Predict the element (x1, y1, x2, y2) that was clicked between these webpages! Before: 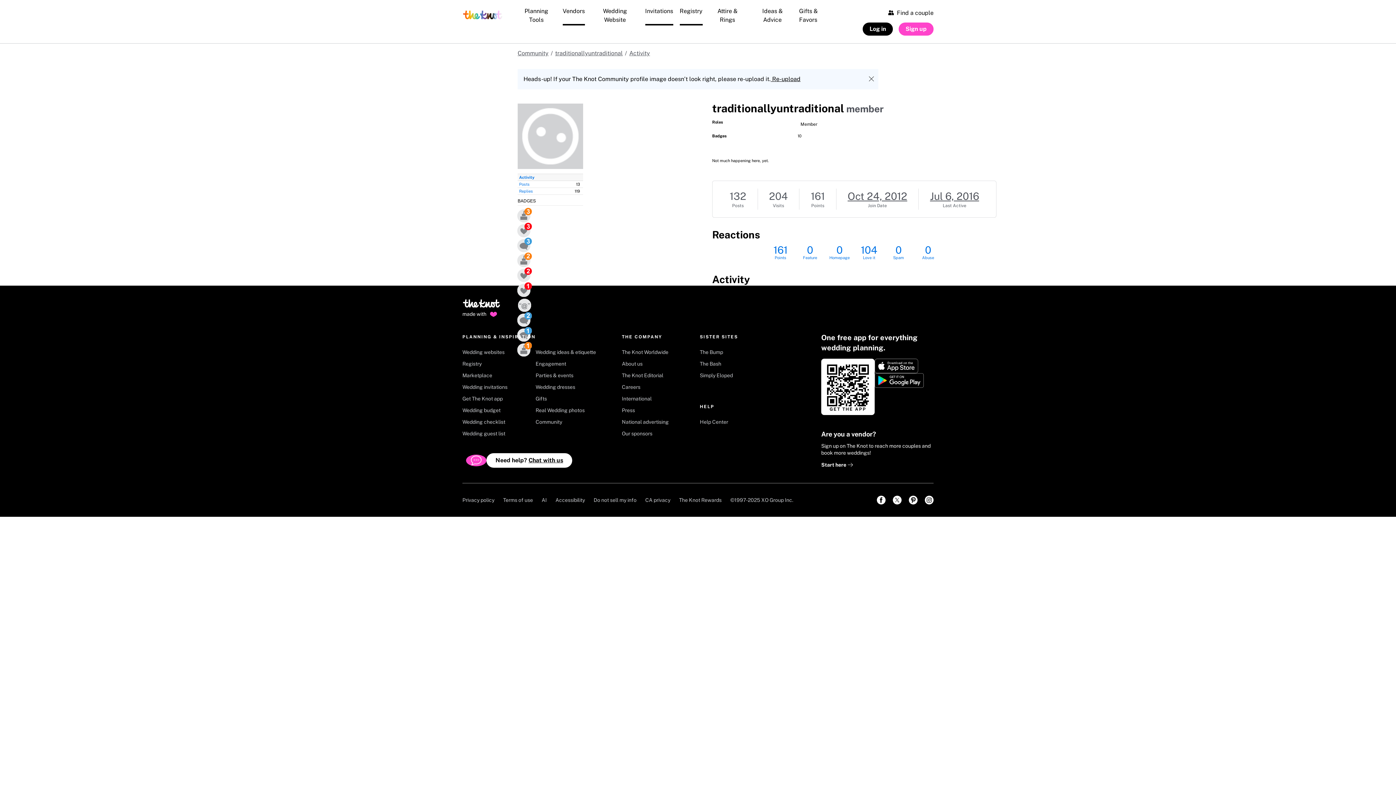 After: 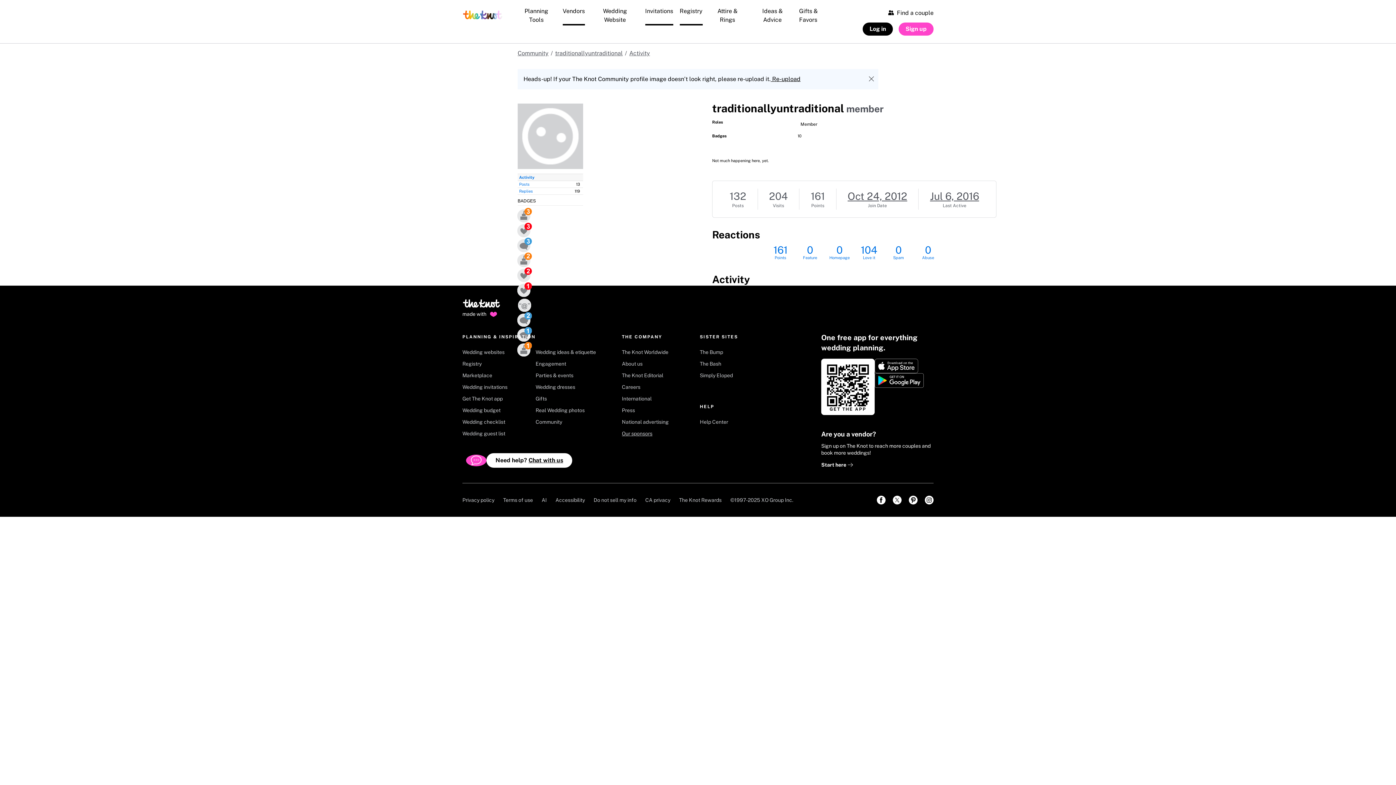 Action: label: Our sponsors bbox: (622, 430, 679, 441)